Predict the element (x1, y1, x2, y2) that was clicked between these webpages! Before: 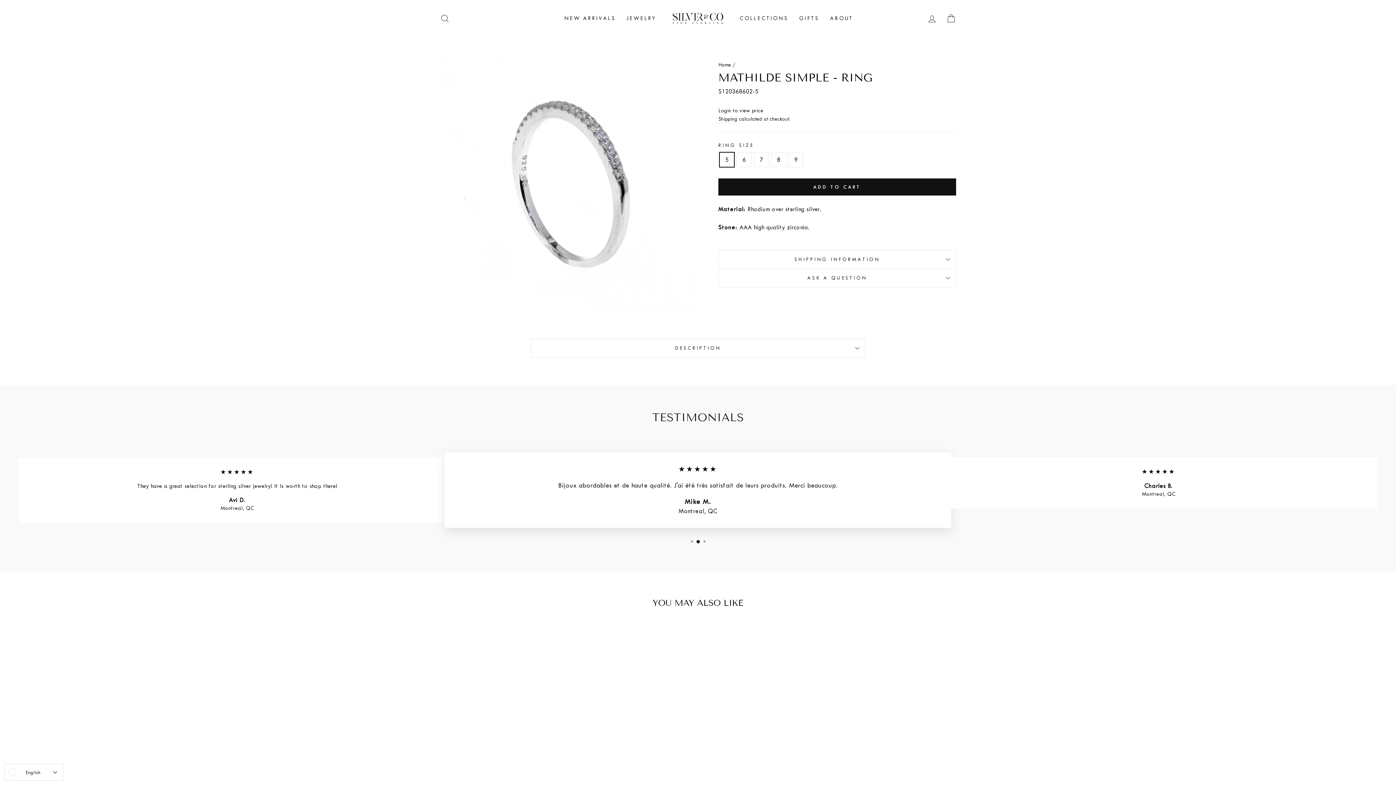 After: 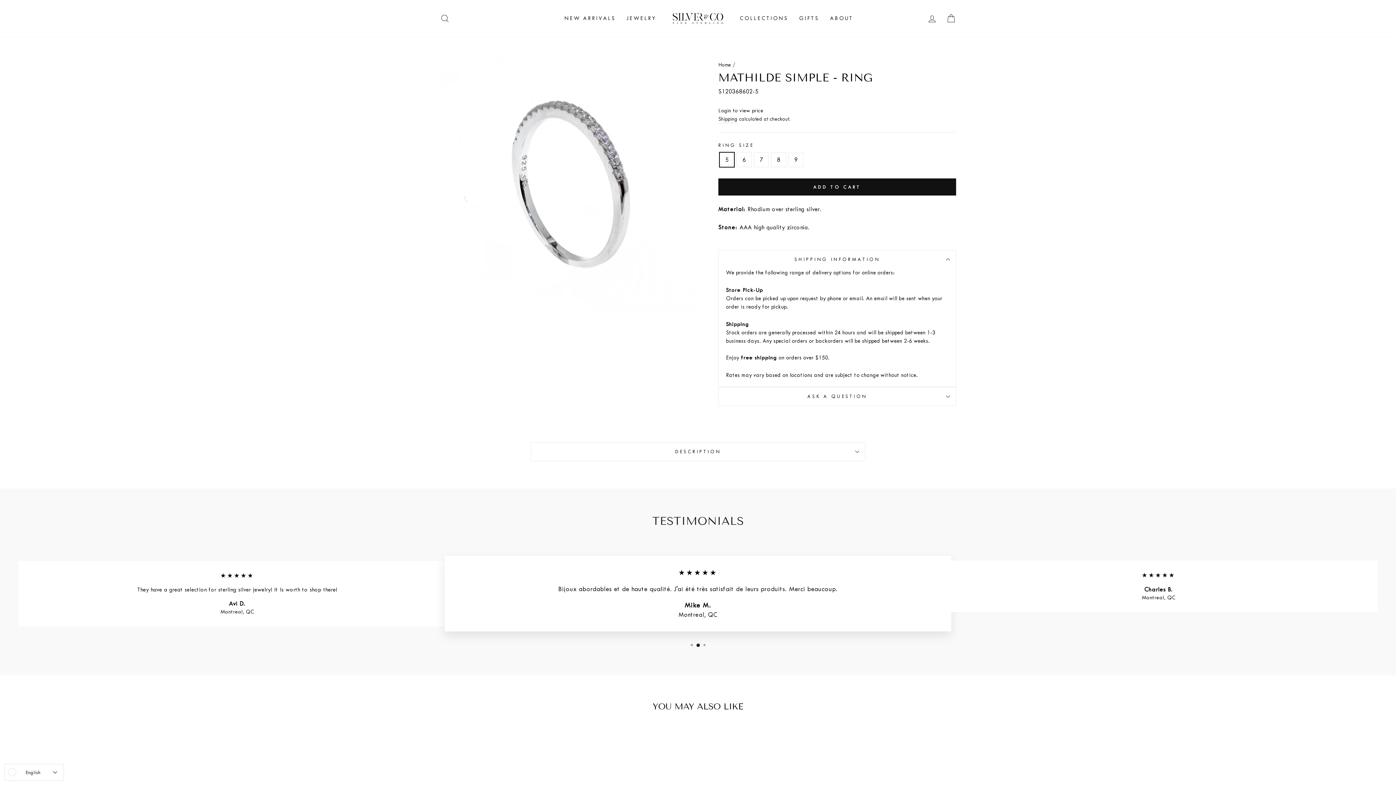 Action: label: SHIPPING INFORMATION bbox: (718, 250, 956, 268)